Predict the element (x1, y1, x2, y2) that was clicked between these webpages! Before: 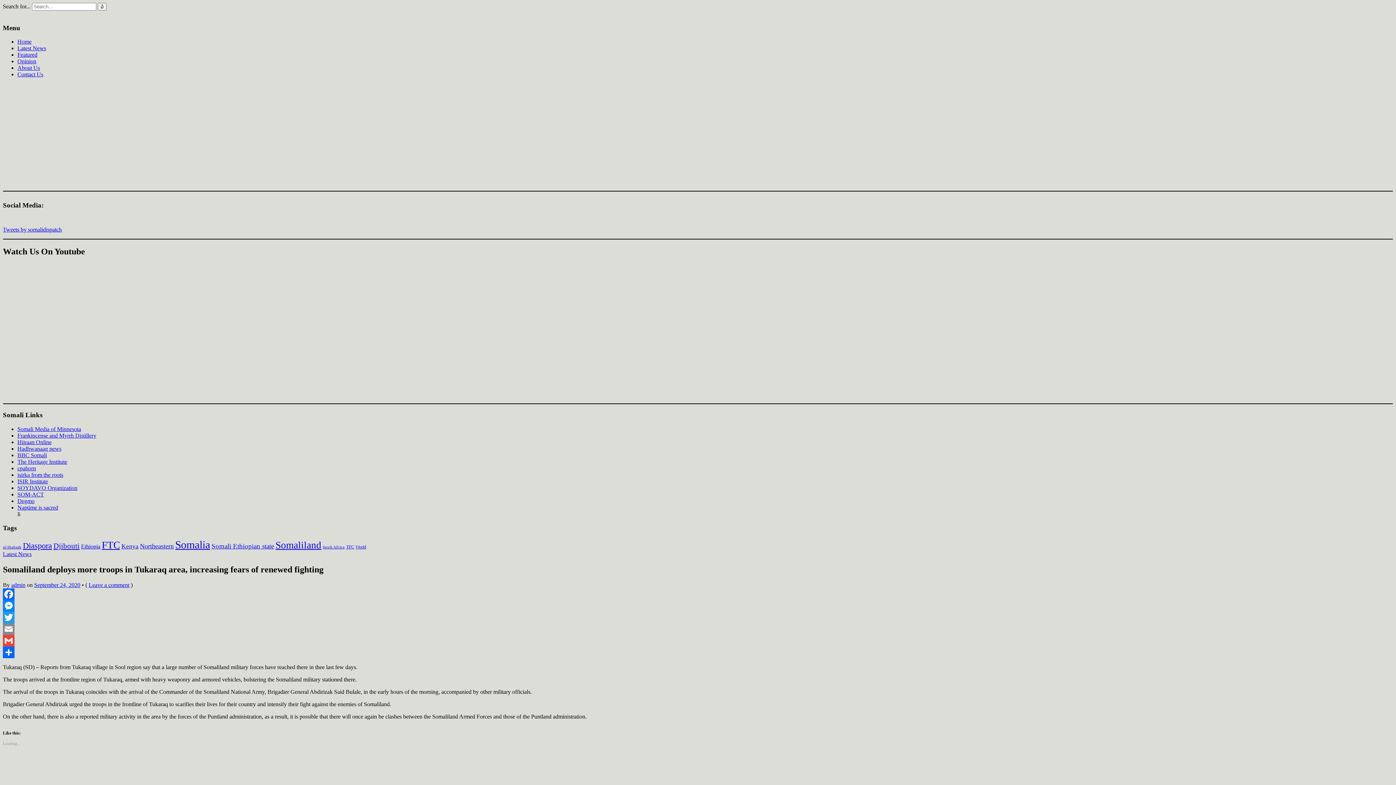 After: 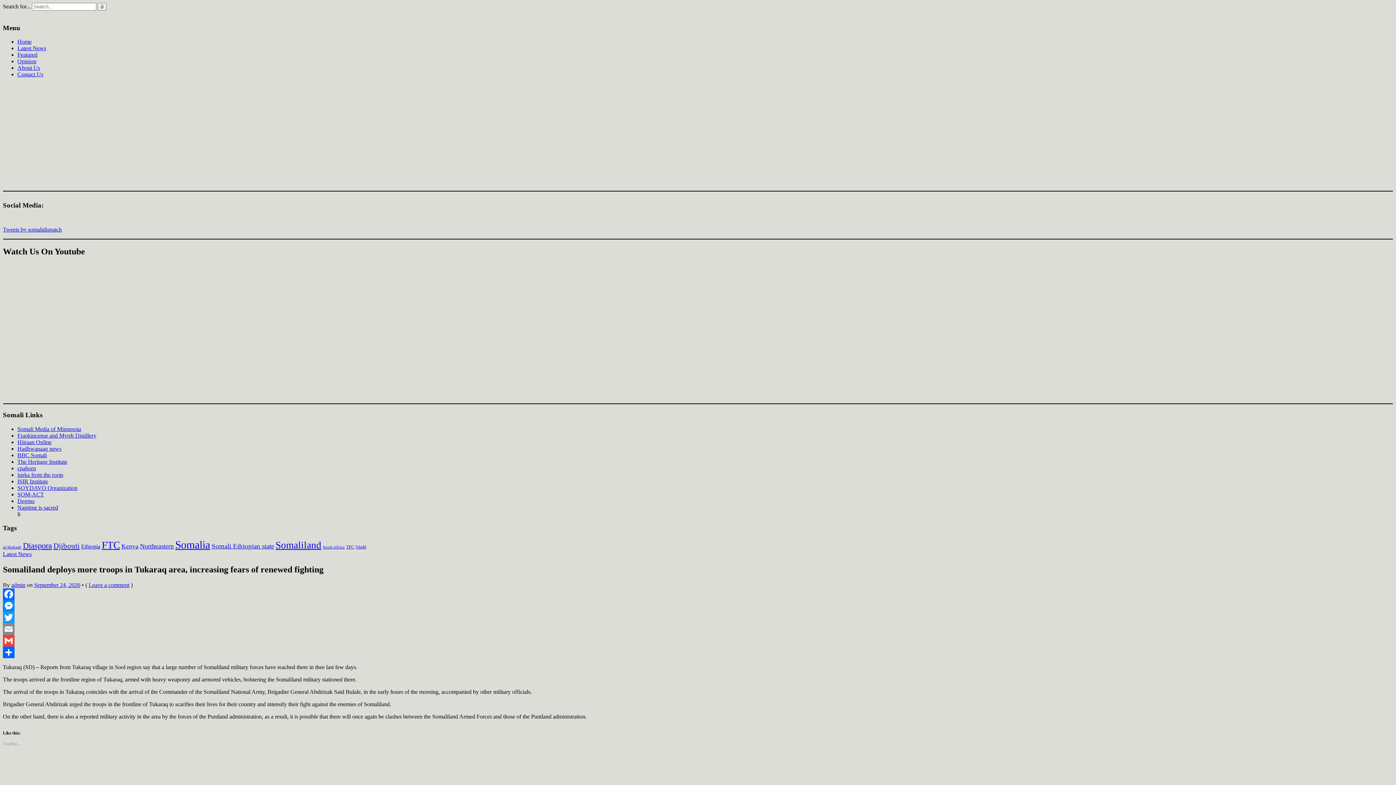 Action: bbox: (2, 611, 1393, 623) label: Twitter